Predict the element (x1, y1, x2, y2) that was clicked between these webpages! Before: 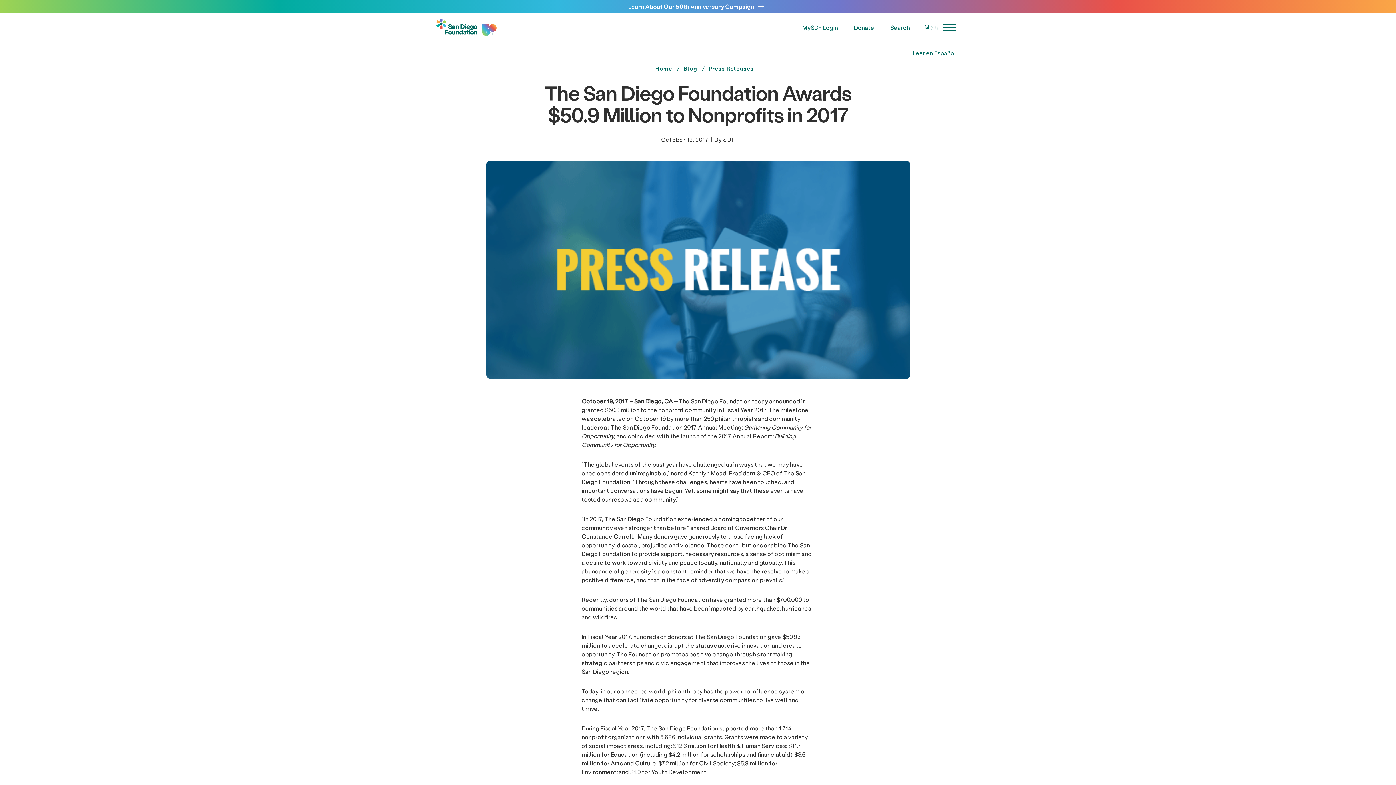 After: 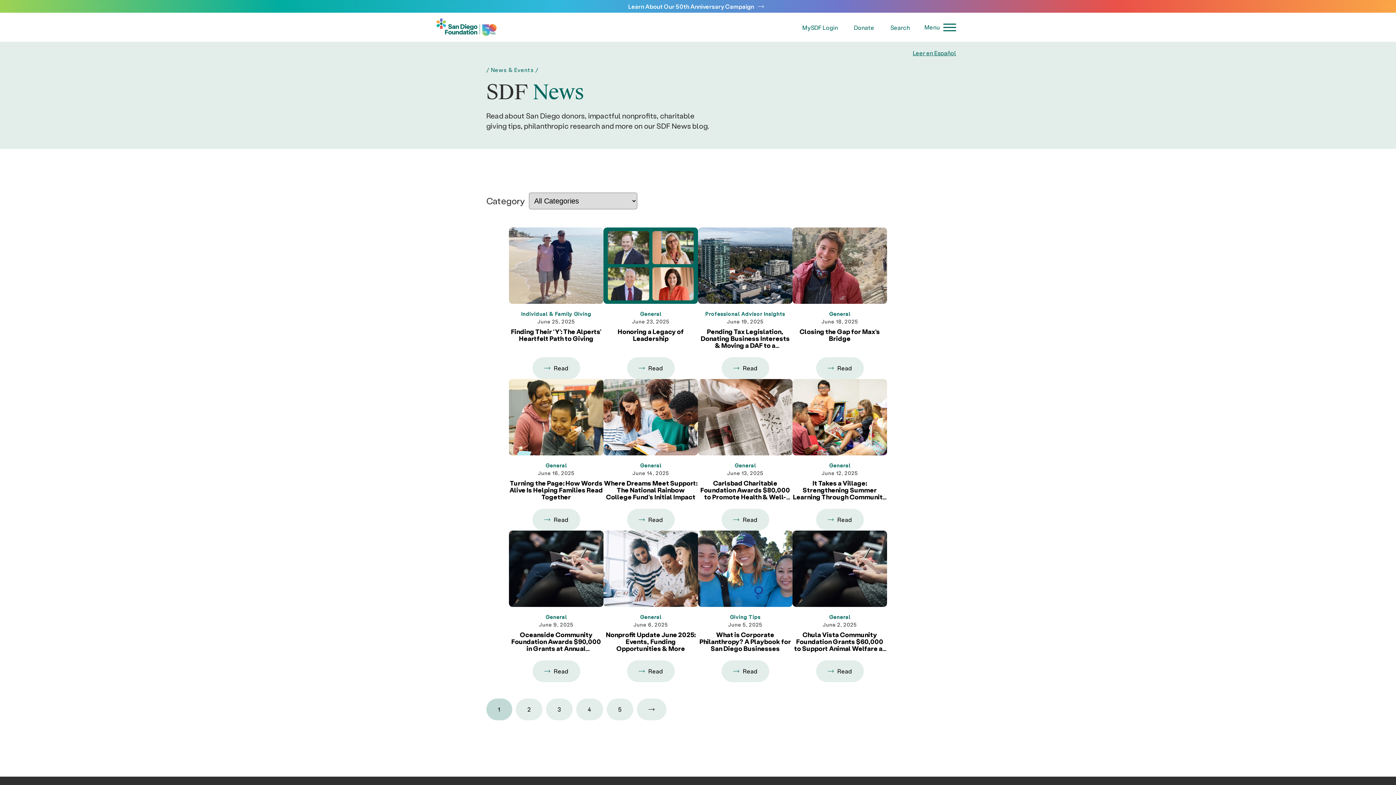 Action: label: Blog bbox: (681, 58, 705, 77)